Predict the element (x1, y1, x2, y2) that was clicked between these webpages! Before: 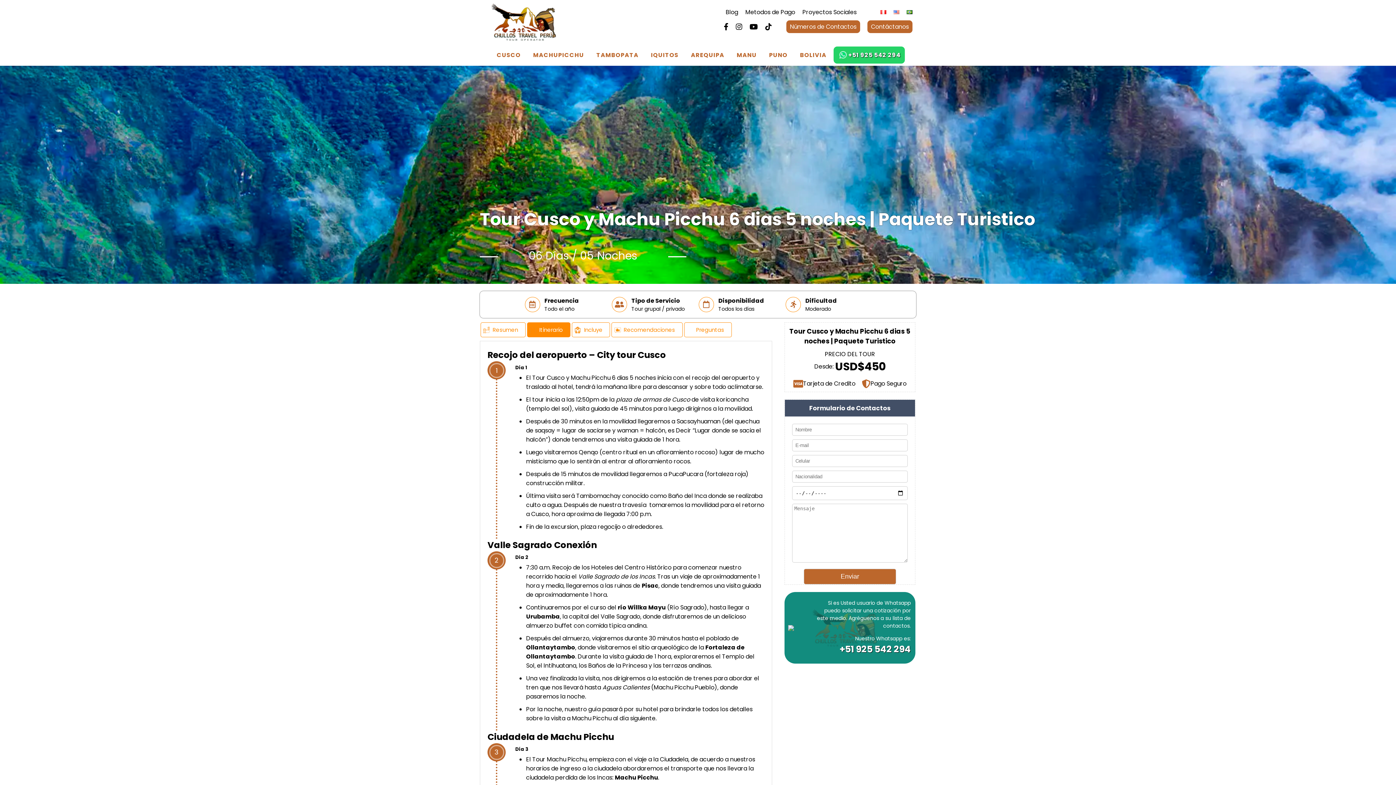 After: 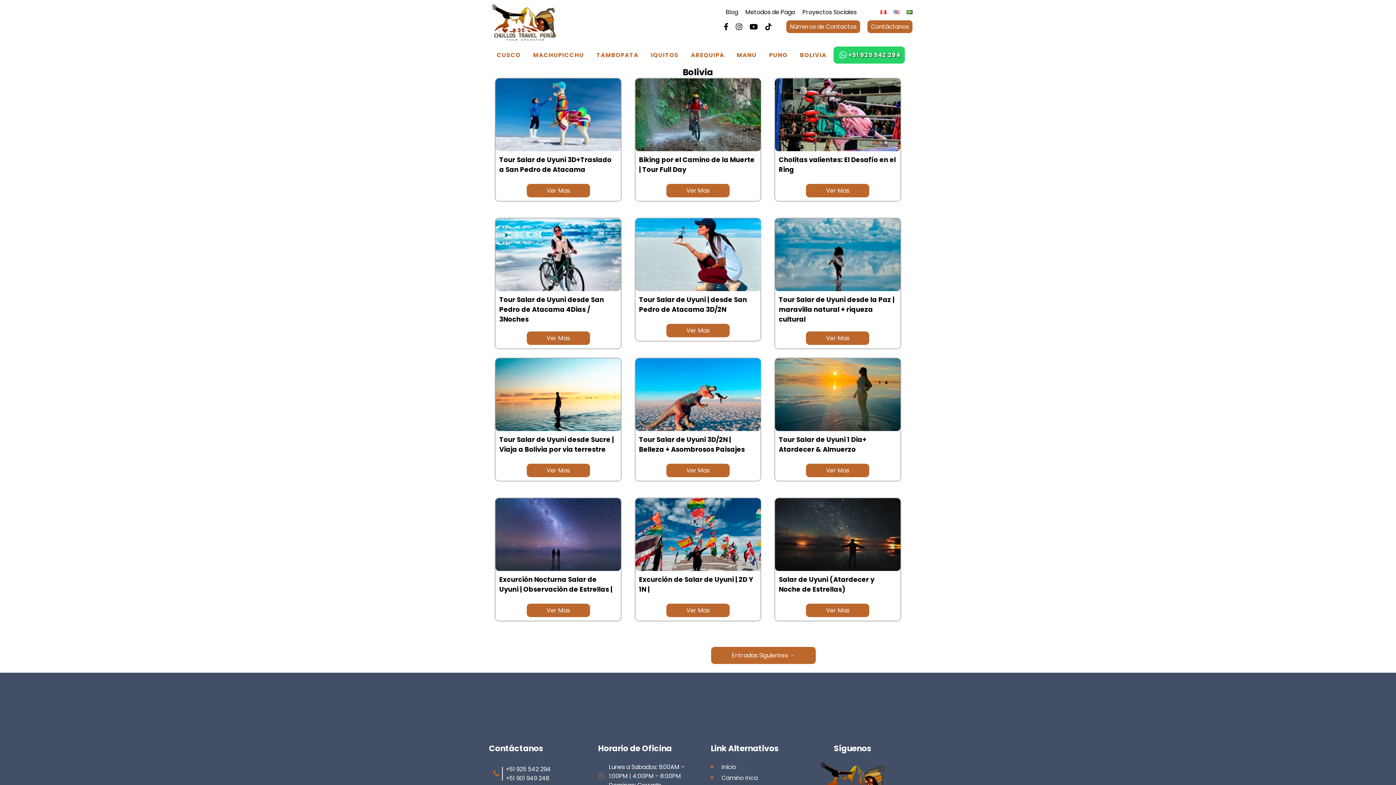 Action: bbox: (794, 44, 832, 65) label: BOLIVIA